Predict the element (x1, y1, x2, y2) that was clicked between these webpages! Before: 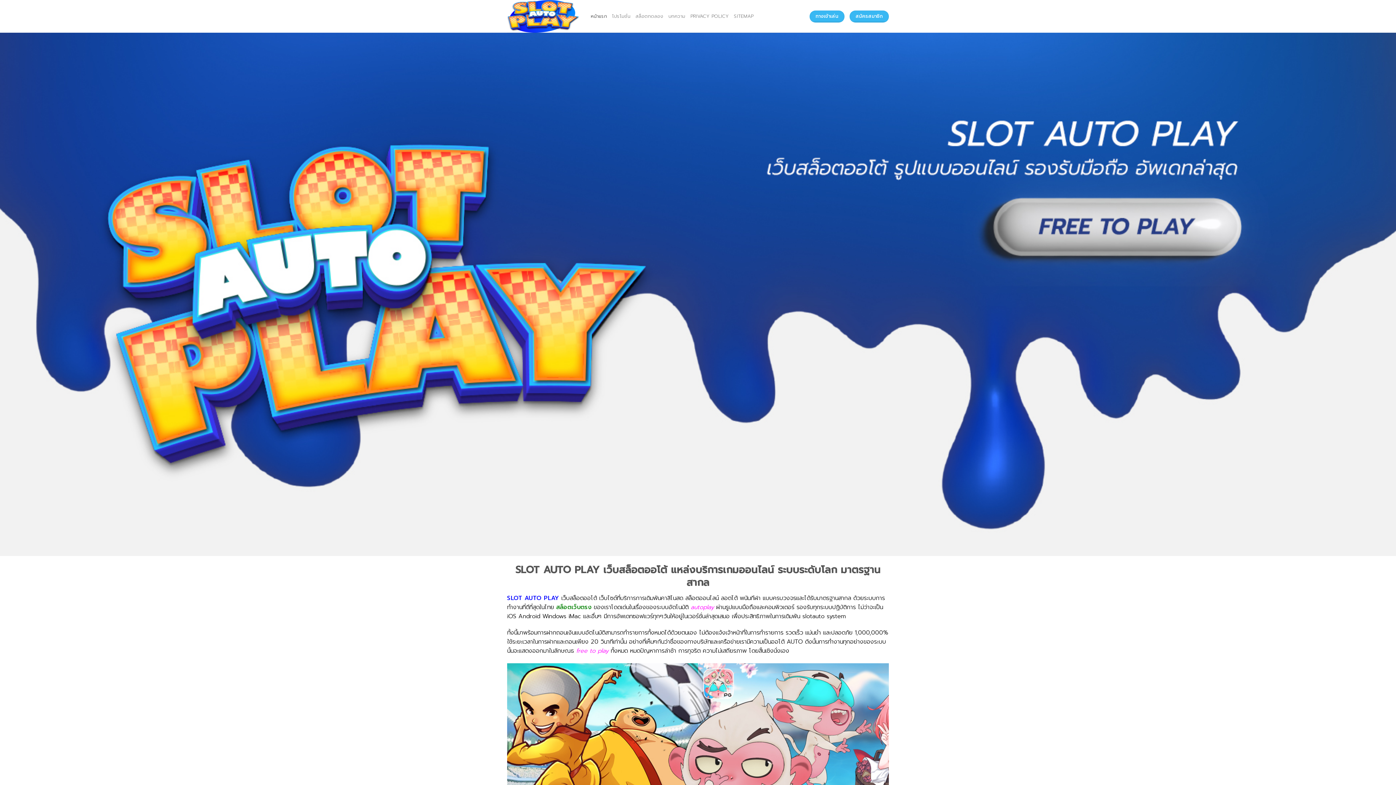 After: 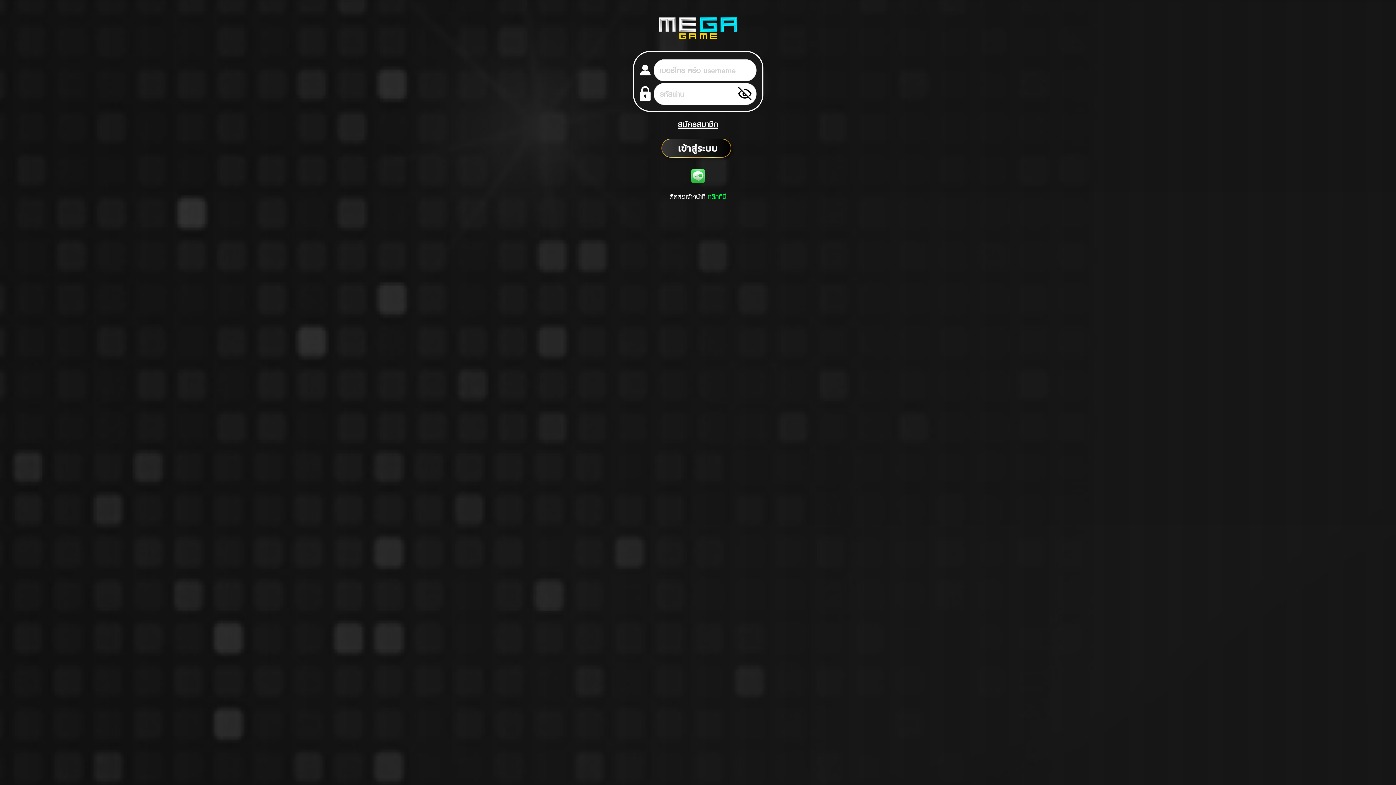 Action: label: ทางเข้าเล่น bbox: (809, 10, 844, 22)